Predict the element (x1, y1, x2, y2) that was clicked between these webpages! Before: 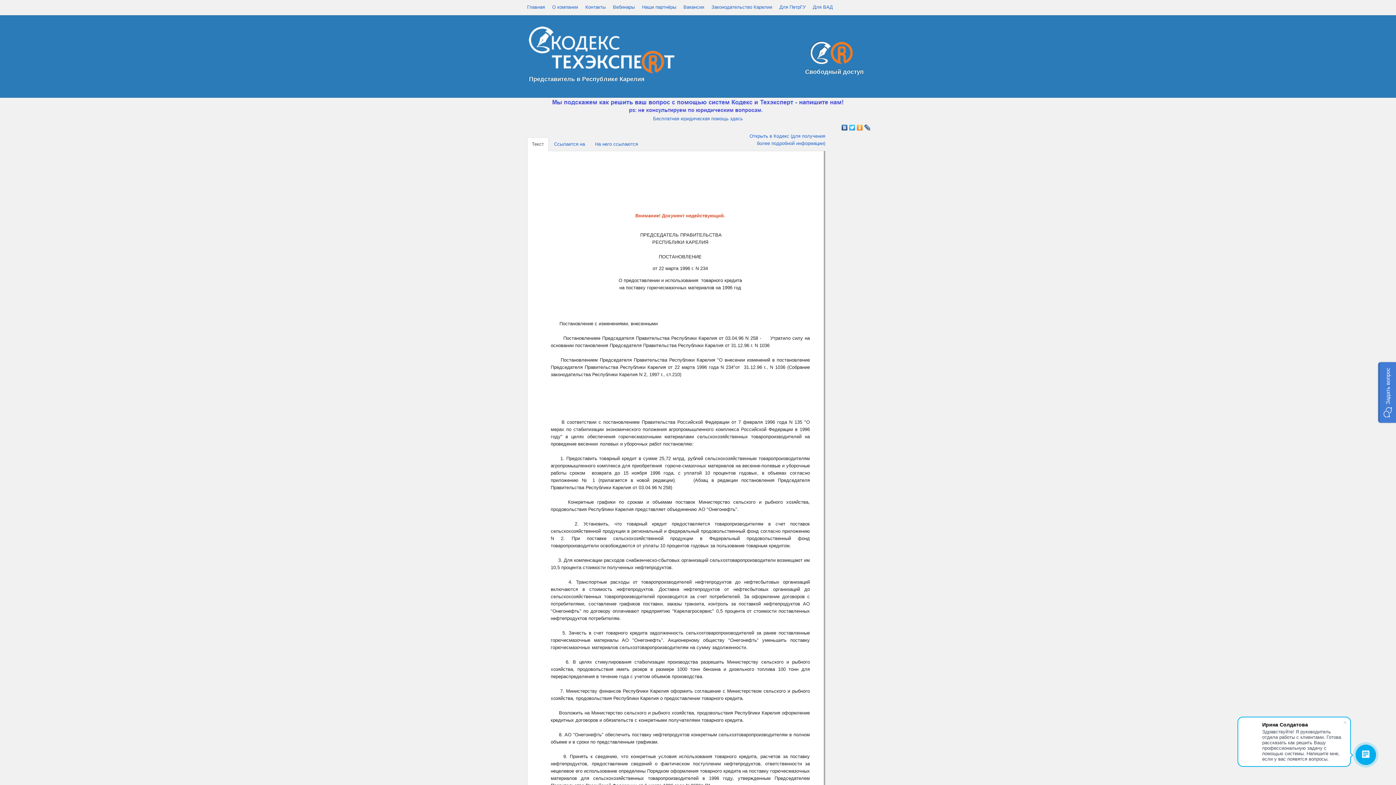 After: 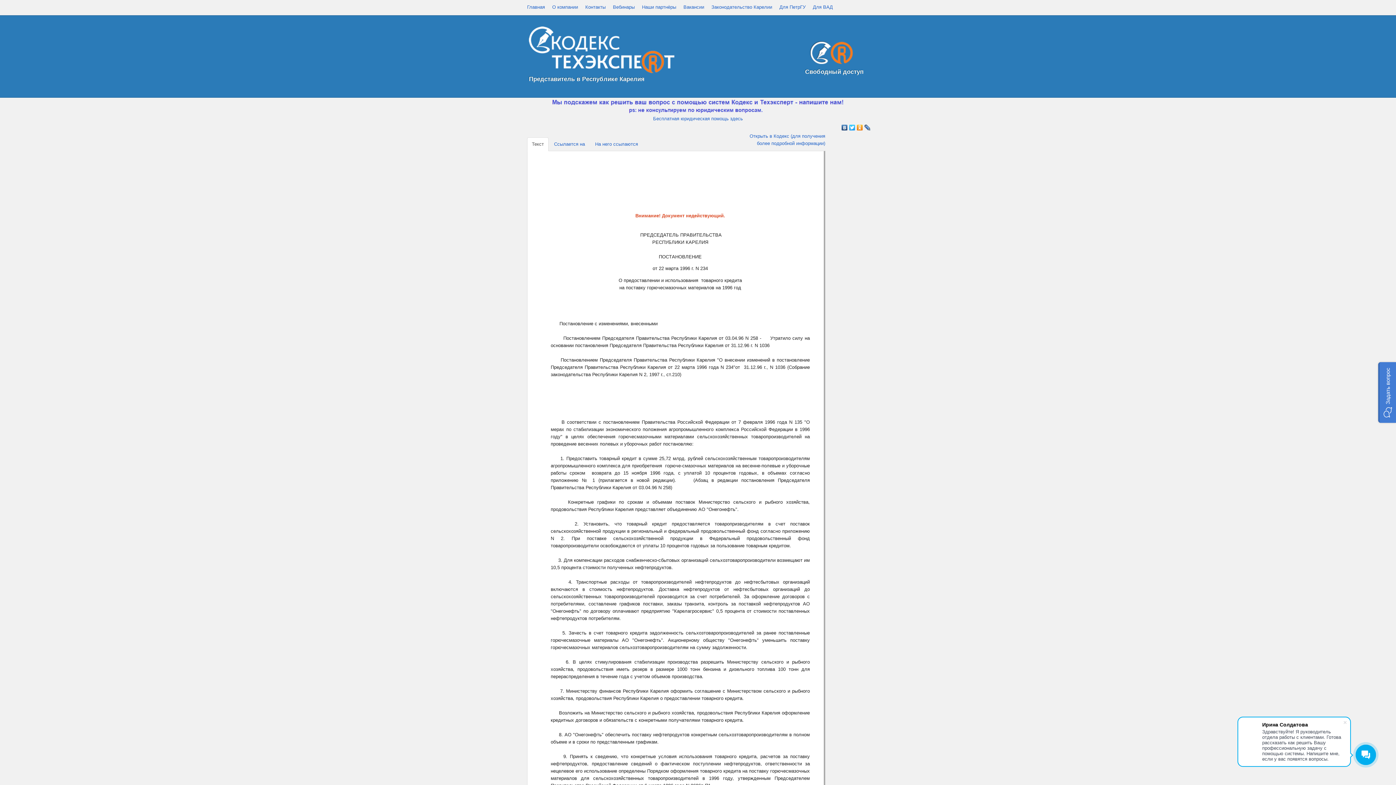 Action: bbox: (864, 122, 871, 132)